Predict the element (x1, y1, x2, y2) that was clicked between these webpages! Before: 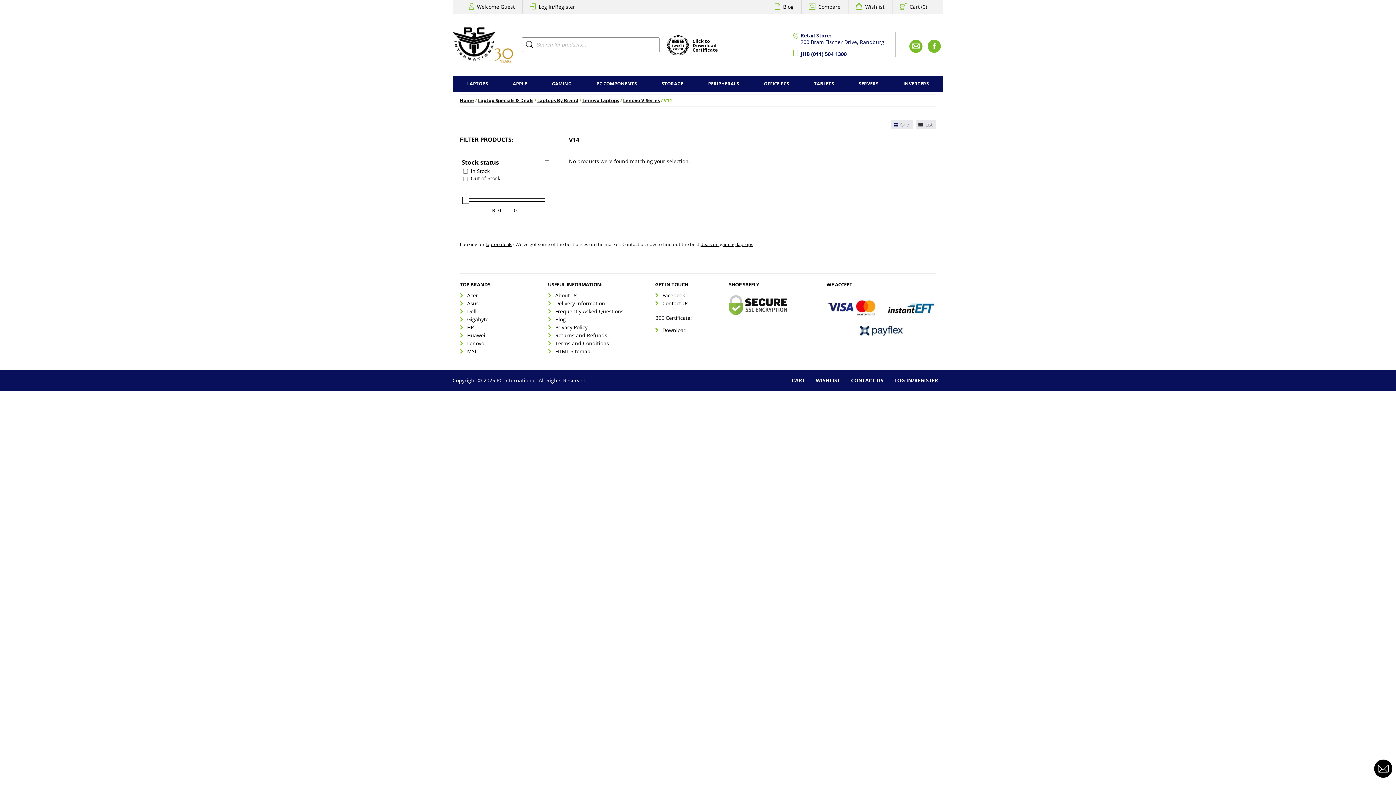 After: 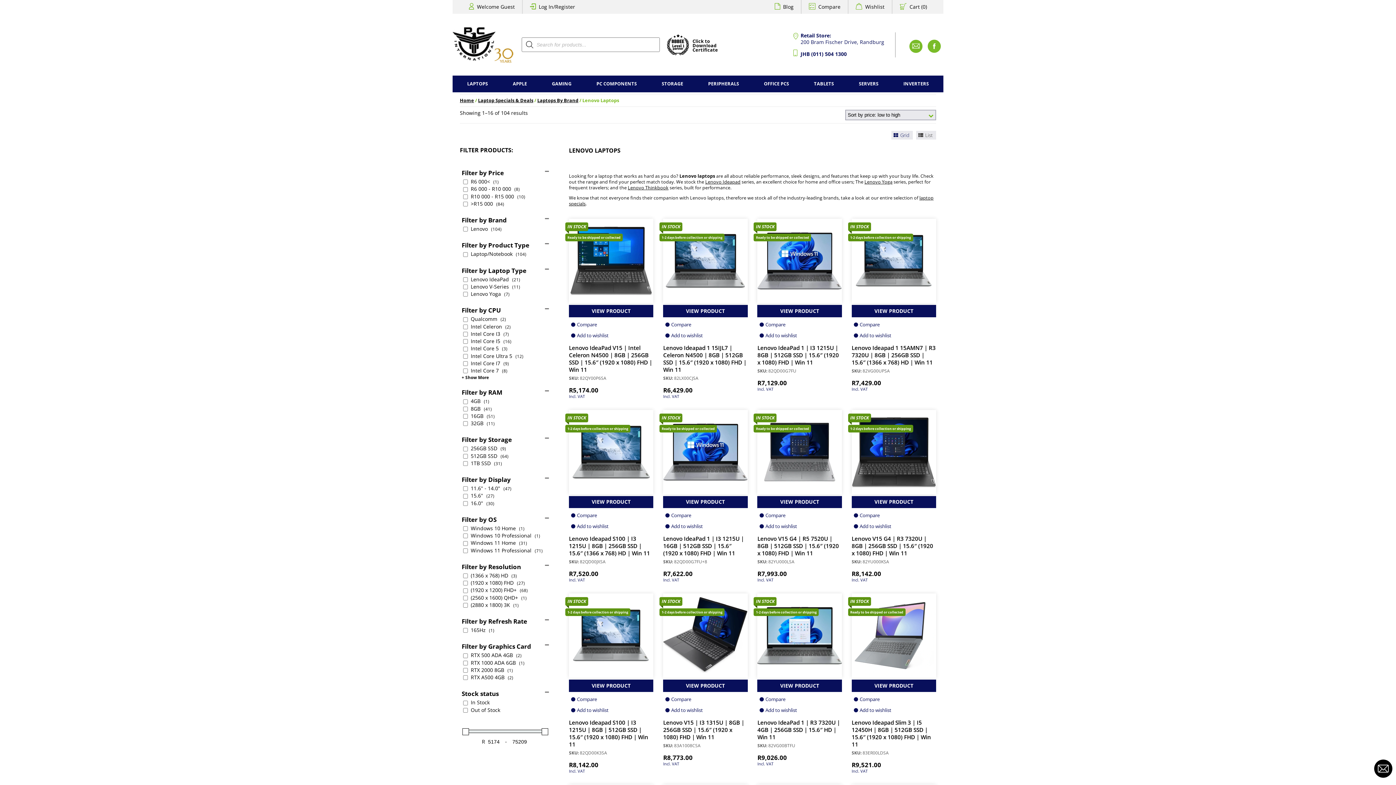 Action: label: Lenovo bbox: (467, 339, 484, 346)